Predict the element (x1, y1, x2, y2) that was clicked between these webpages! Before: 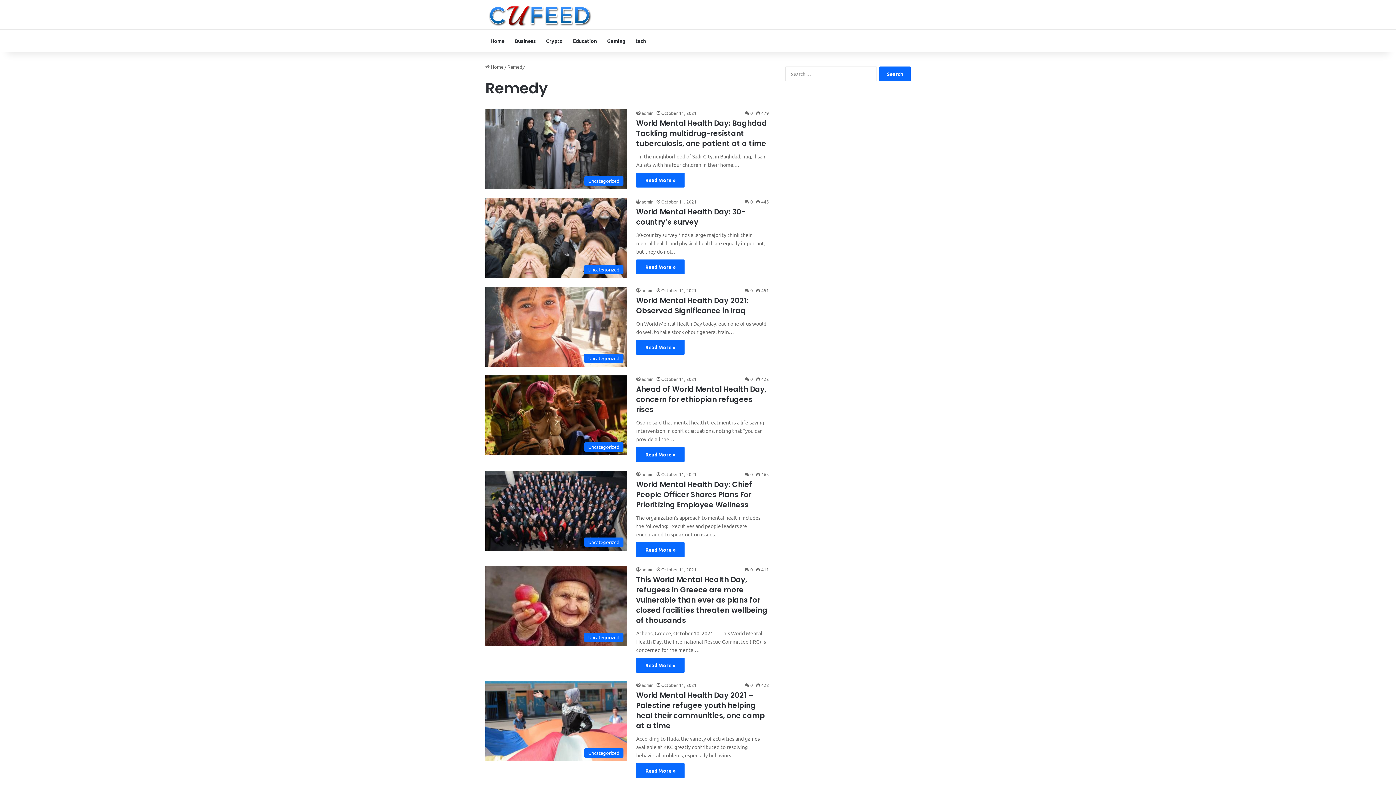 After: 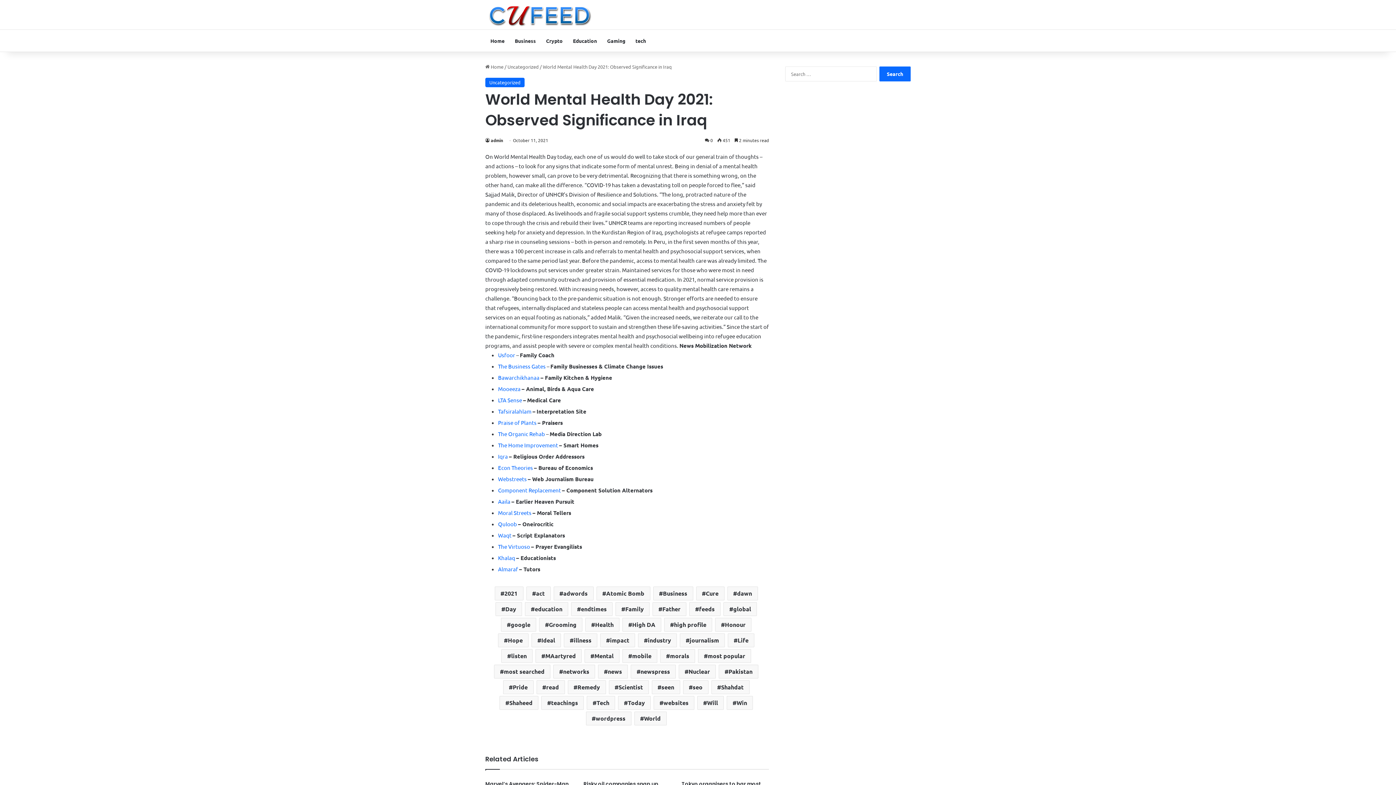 Action: label: World Mental Health Day 2021: Observed Significance in Iraq bbox: (636, 295, 748, 316)